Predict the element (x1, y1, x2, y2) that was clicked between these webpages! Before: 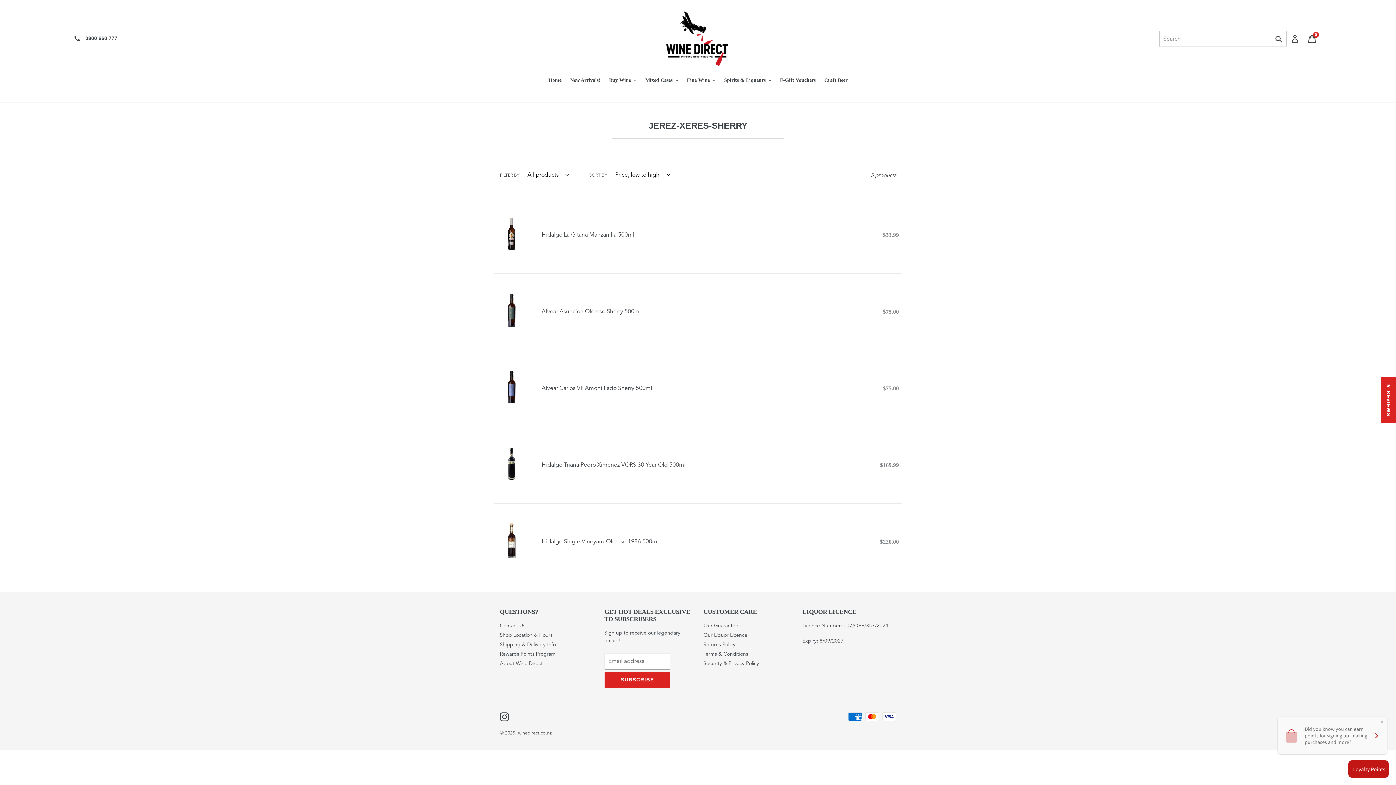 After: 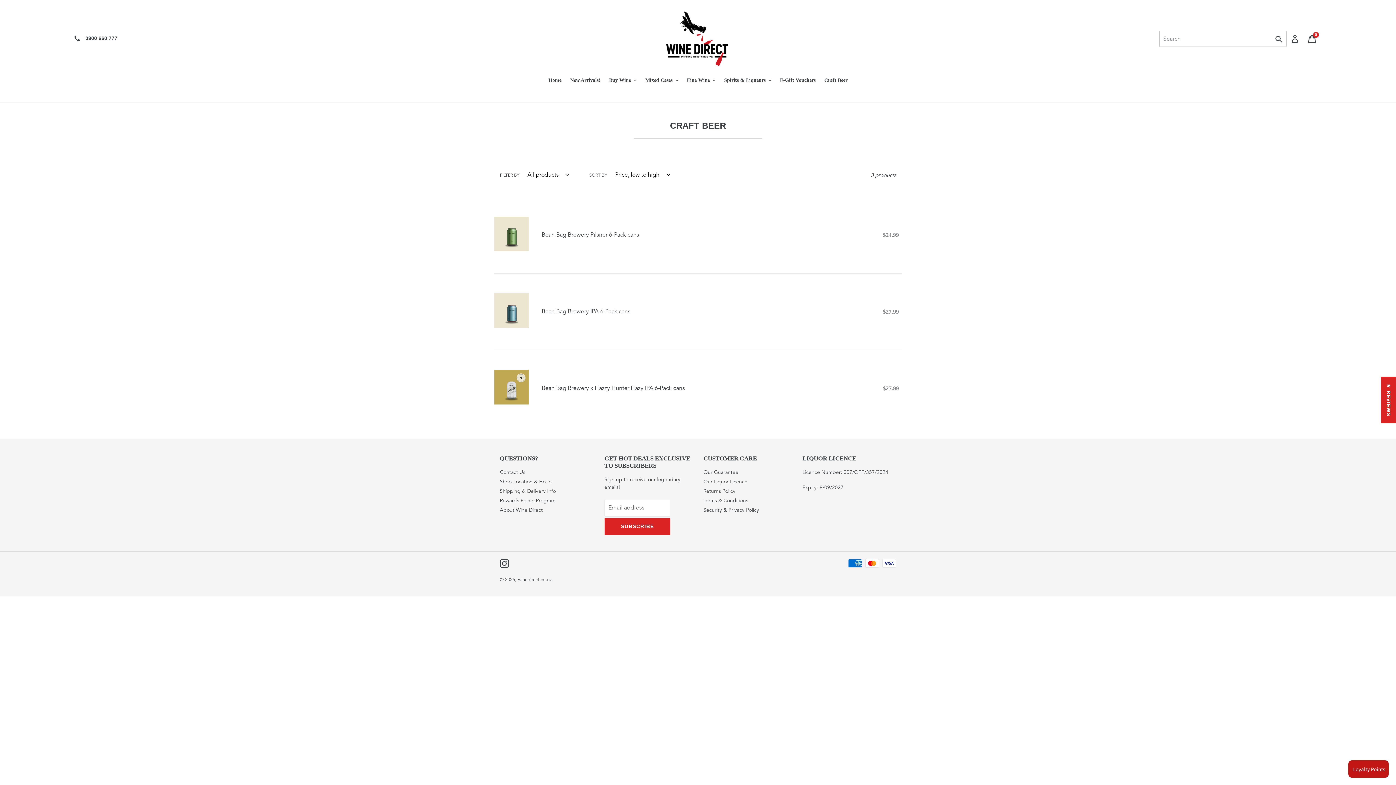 Action: label: Craft Beer bbox: (820, 76, 851, 84)